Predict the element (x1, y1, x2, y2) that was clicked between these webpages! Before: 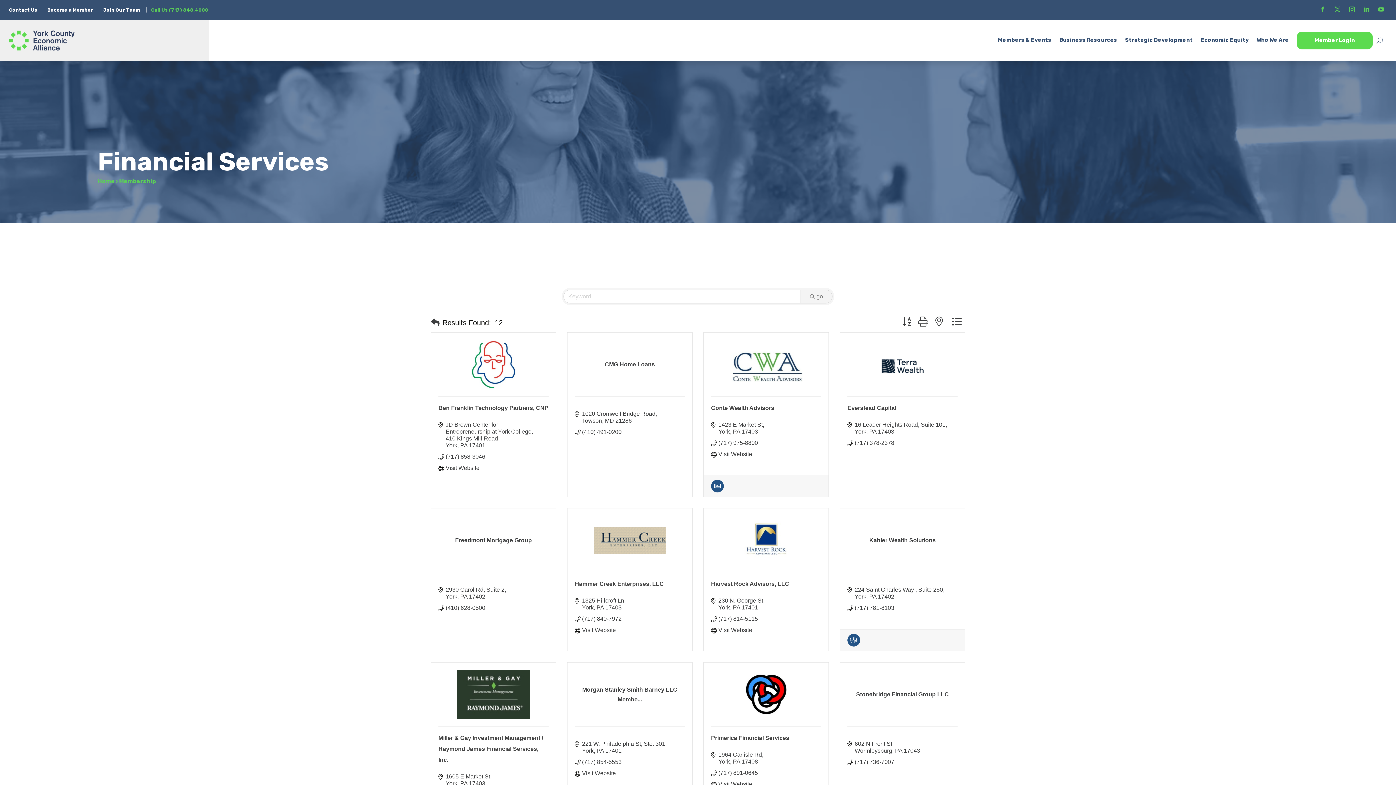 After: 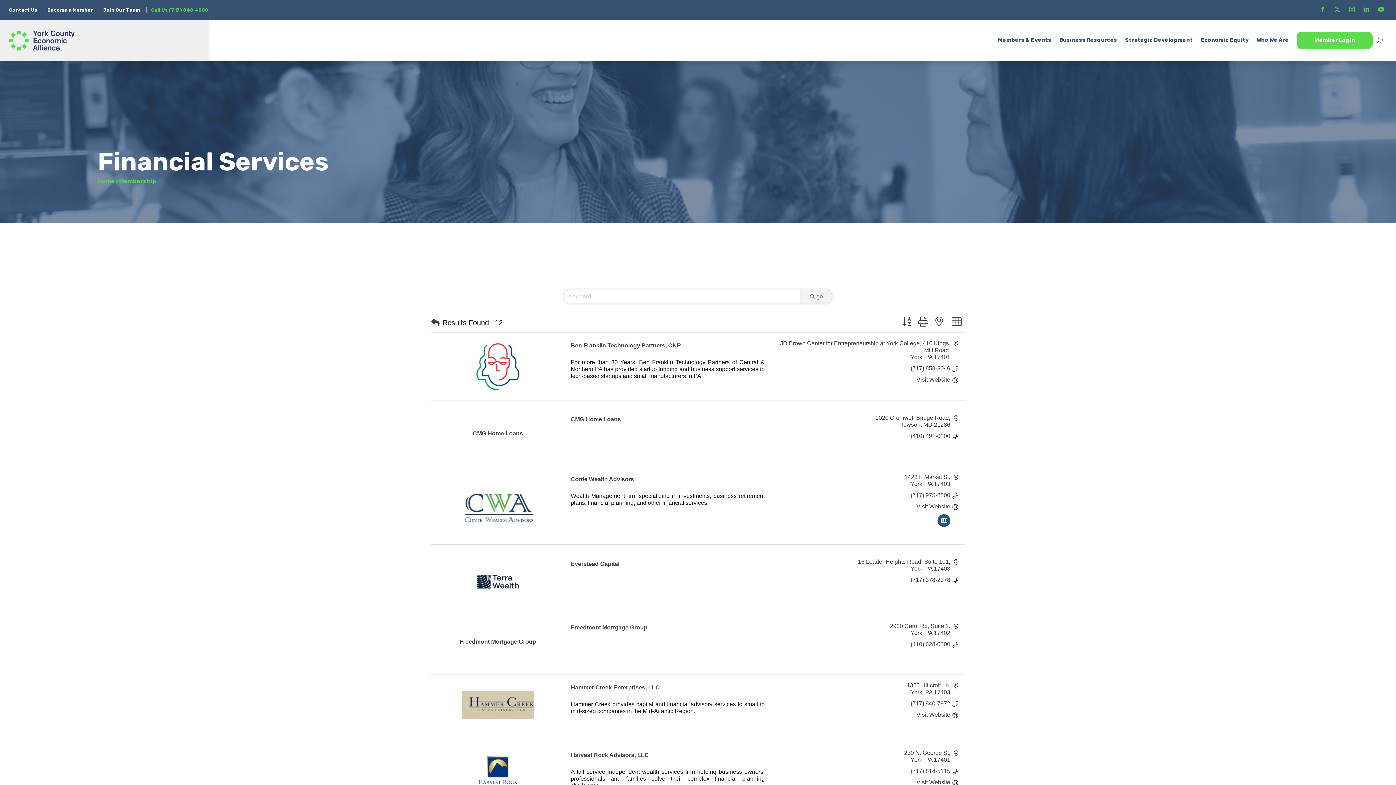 Action: bbox: (948, 316, 965, 326)